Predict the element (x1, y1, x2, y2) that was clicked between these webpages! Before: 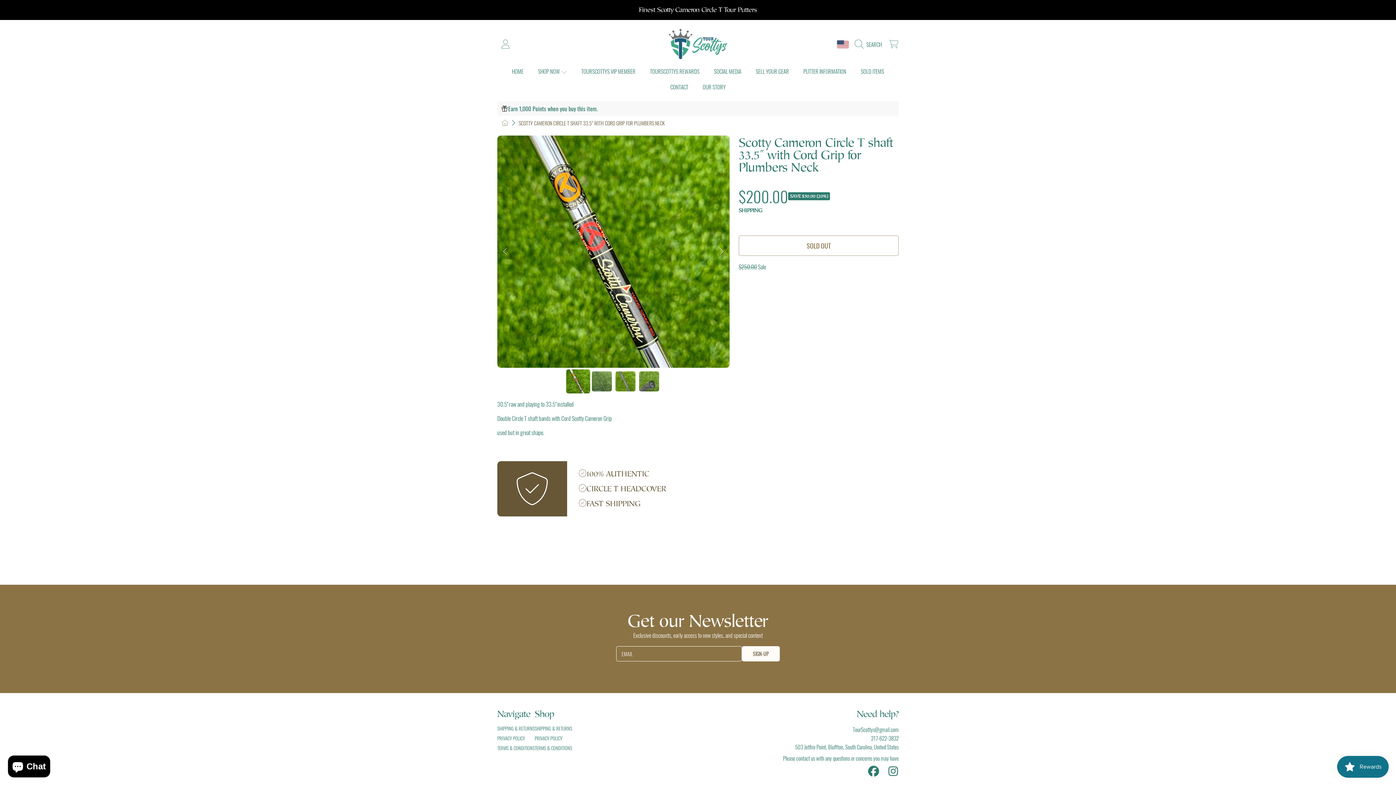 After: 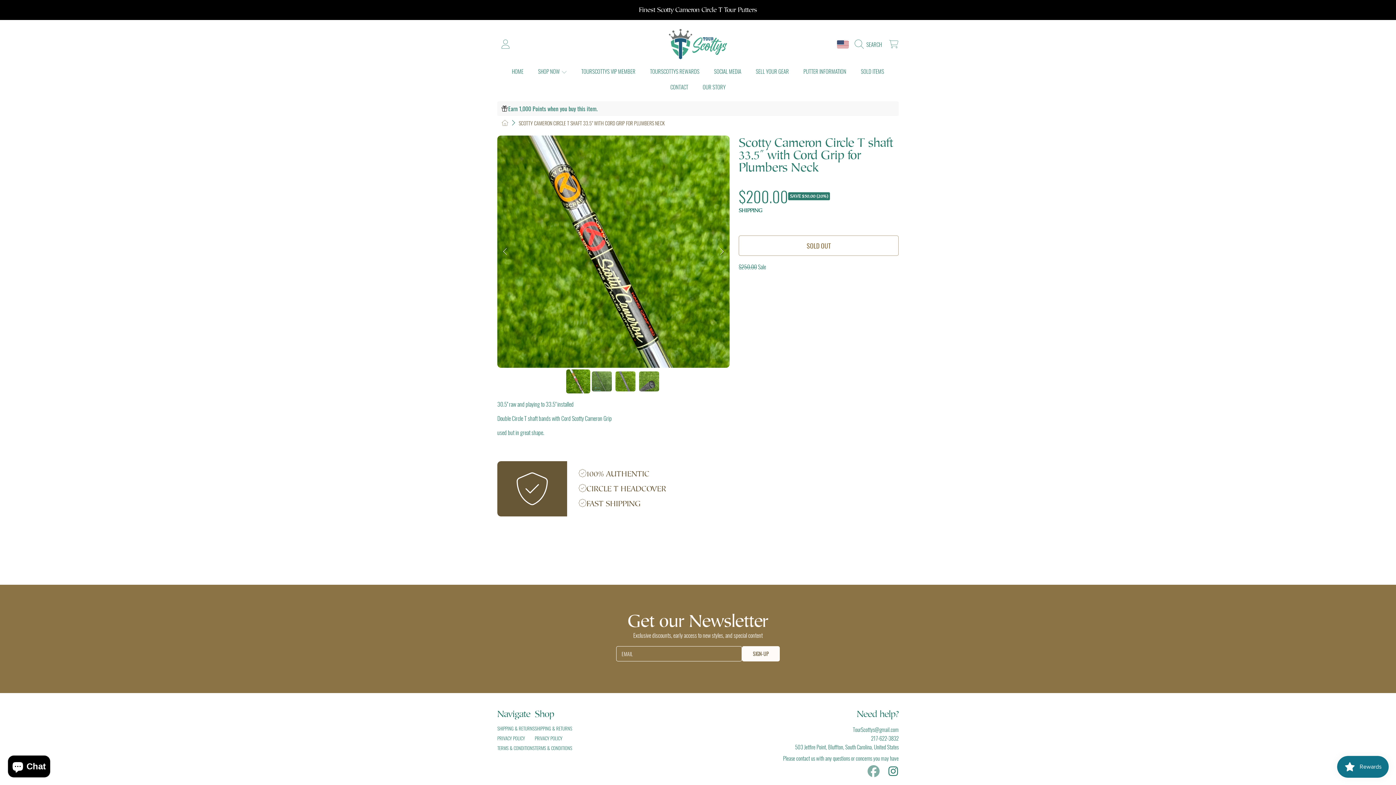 Action: bbox: (868, 766, 879, 777) label: FACEBOOK